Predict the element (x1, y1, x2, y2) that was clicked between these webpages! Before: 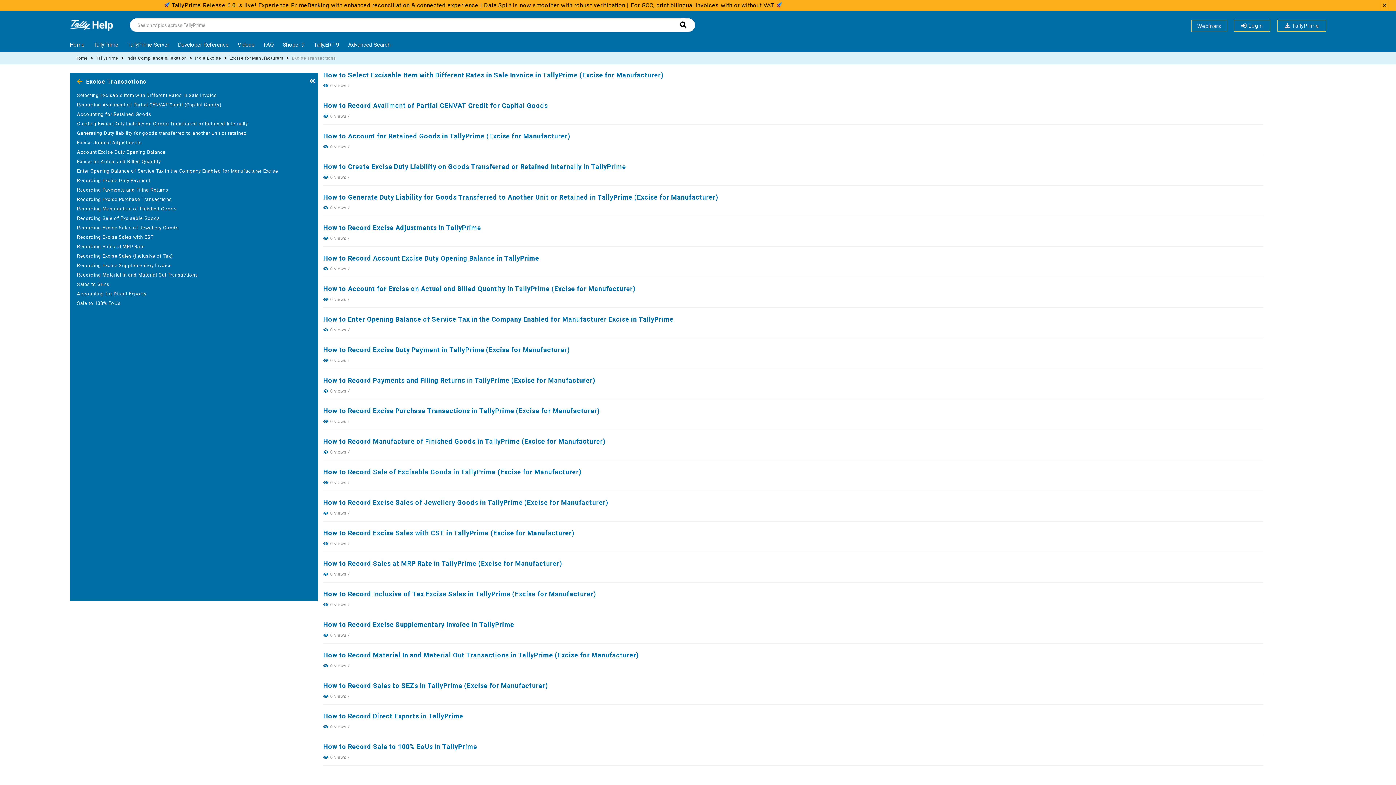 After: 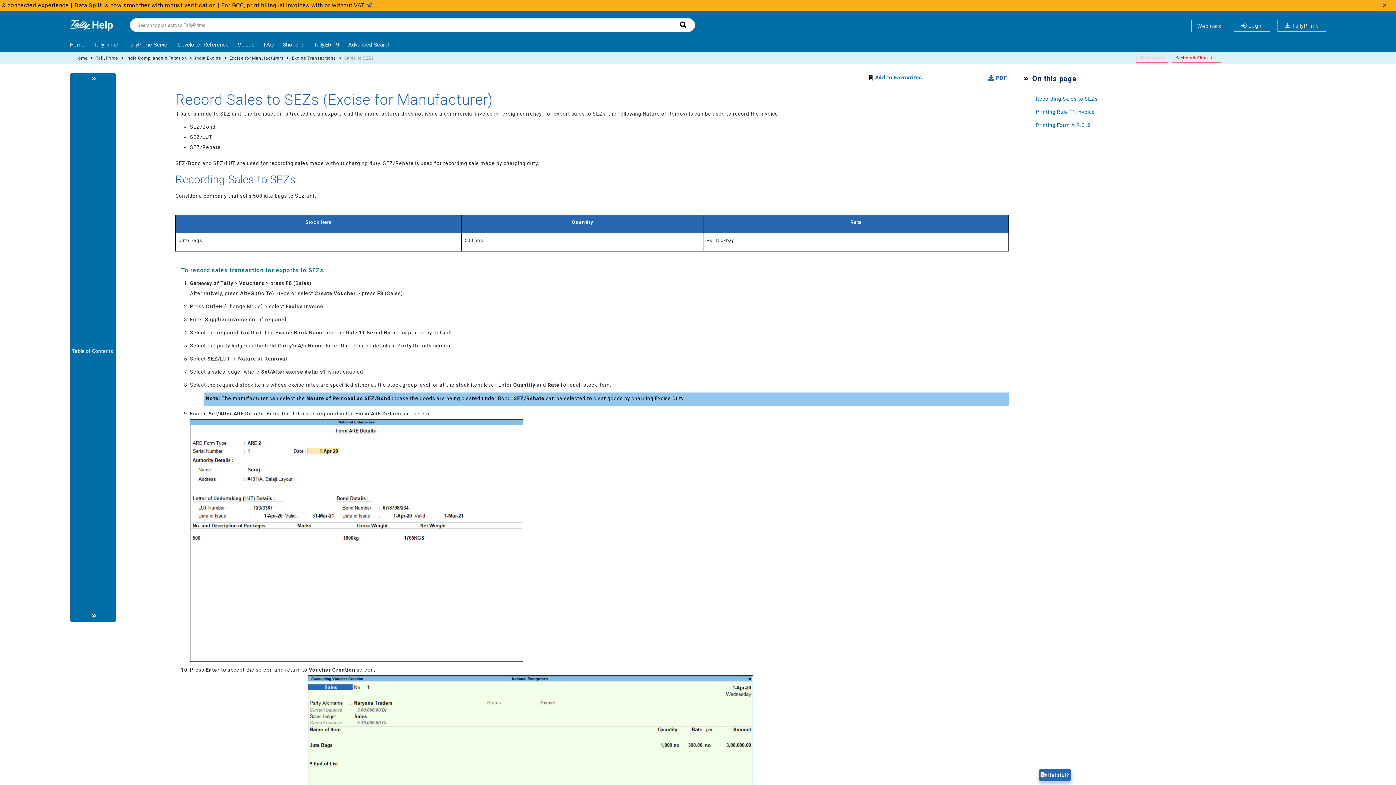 Action: label: How to Record Sales to SEZs in TallyPrime (Excise for Manufacturer) bbox: (323, 682, 548, 689)